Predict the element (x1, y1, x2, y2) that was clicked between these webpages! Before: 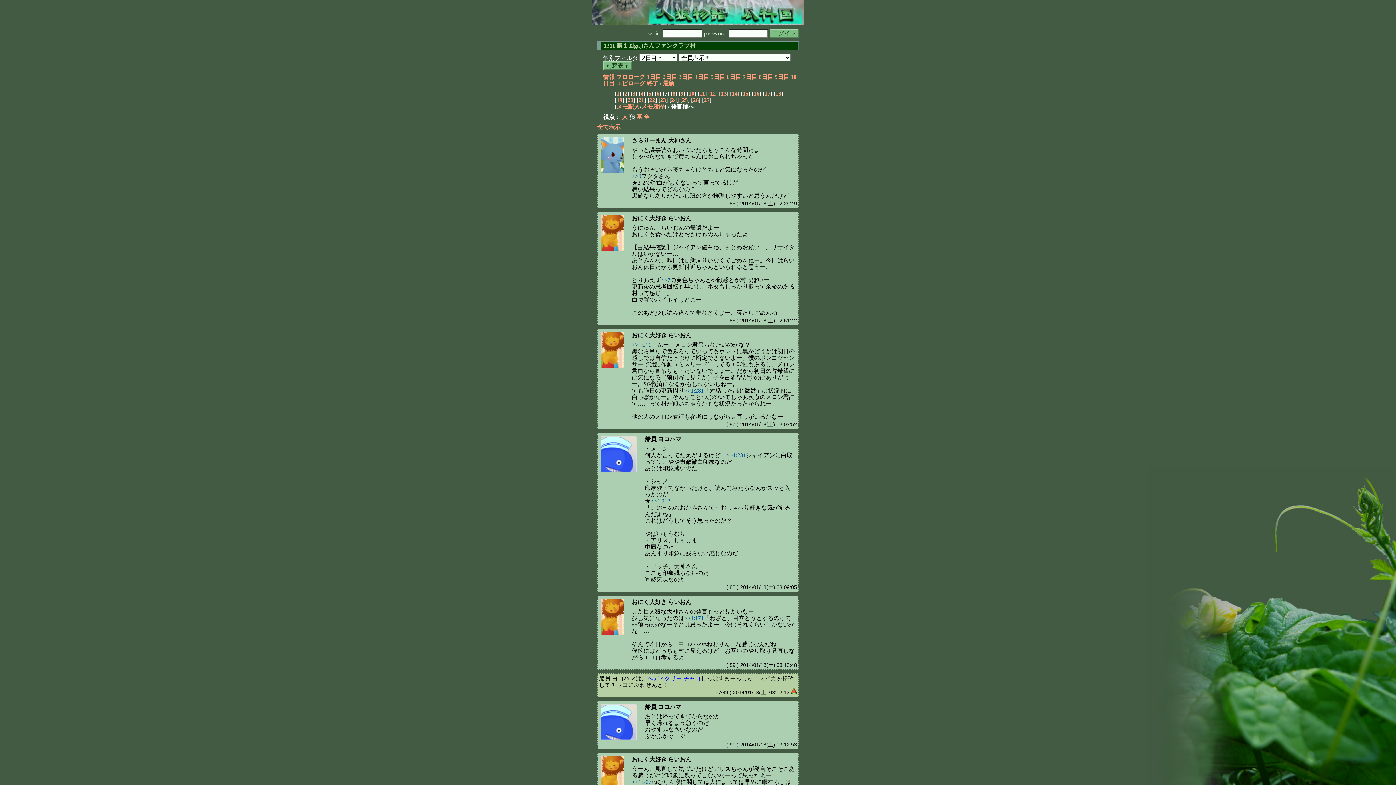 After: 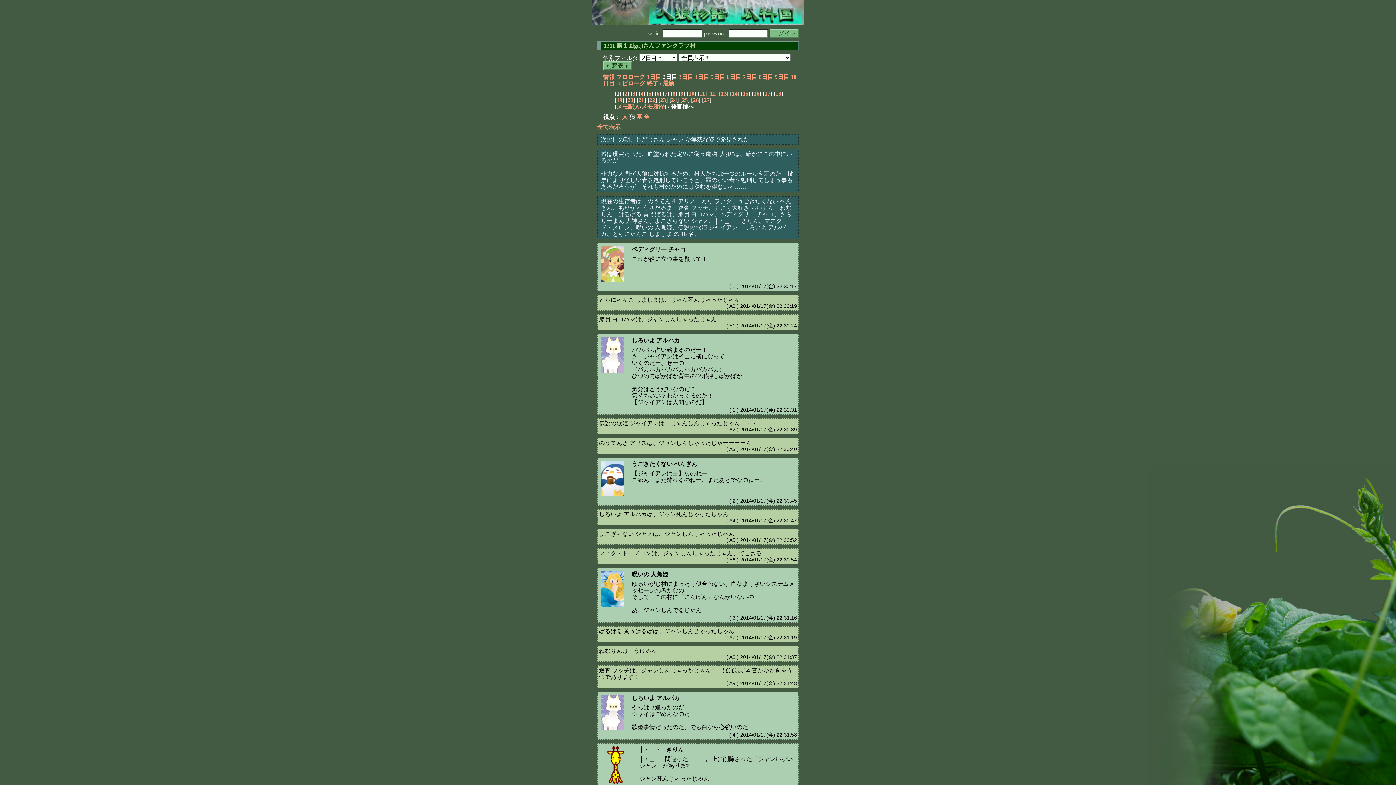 Action: bbox: (616, 90, 619, 96) label: 1